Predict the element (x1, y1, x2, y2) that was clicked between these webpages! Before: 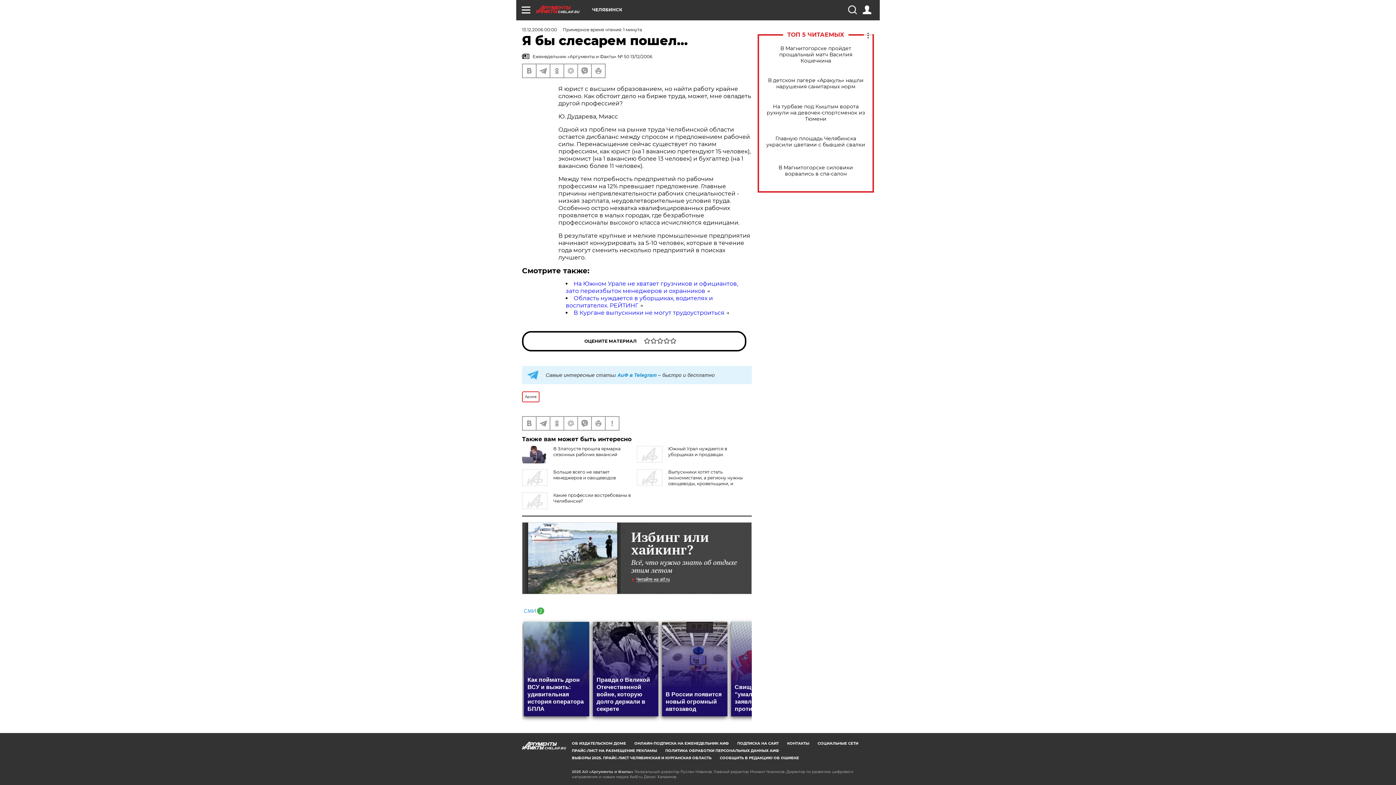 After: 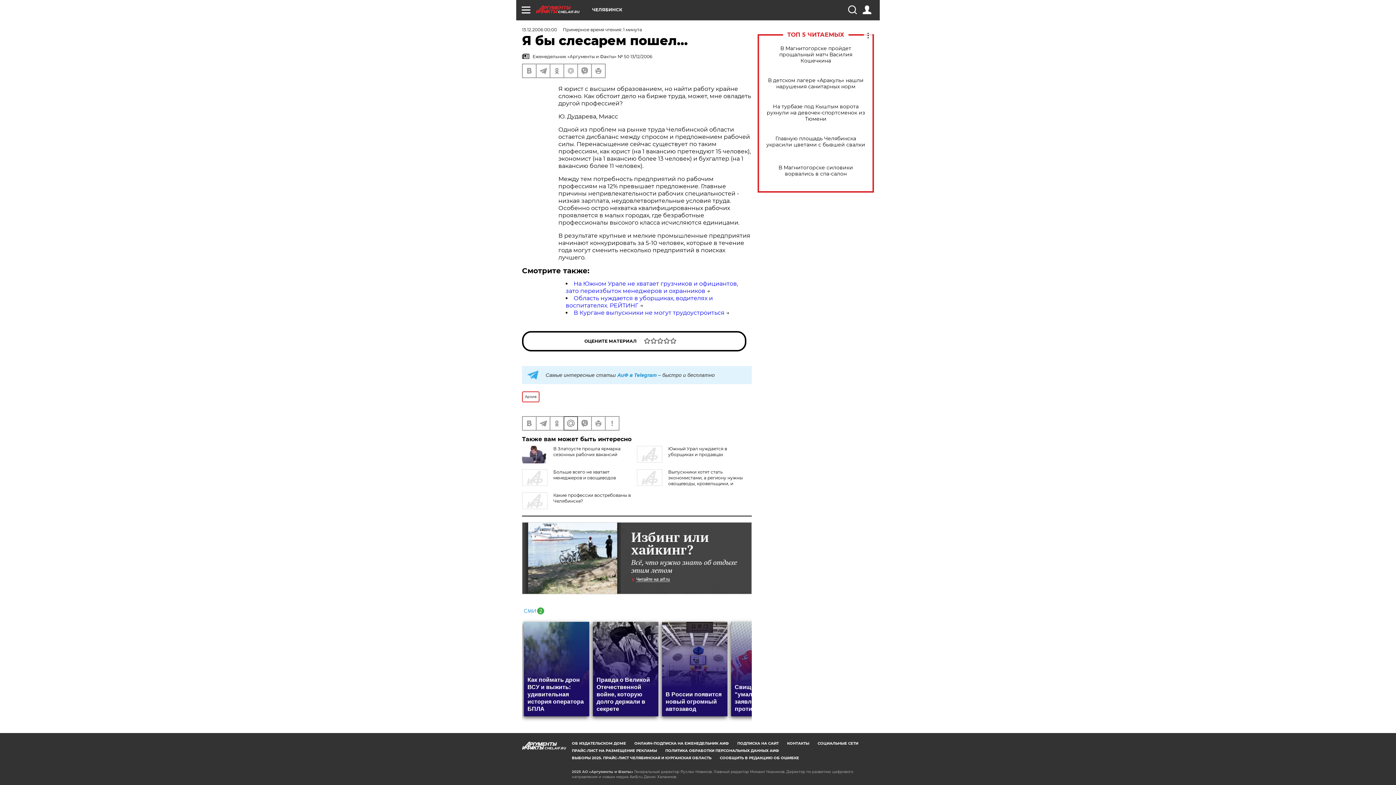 Action: bbox: (564, 417, 577, 430)